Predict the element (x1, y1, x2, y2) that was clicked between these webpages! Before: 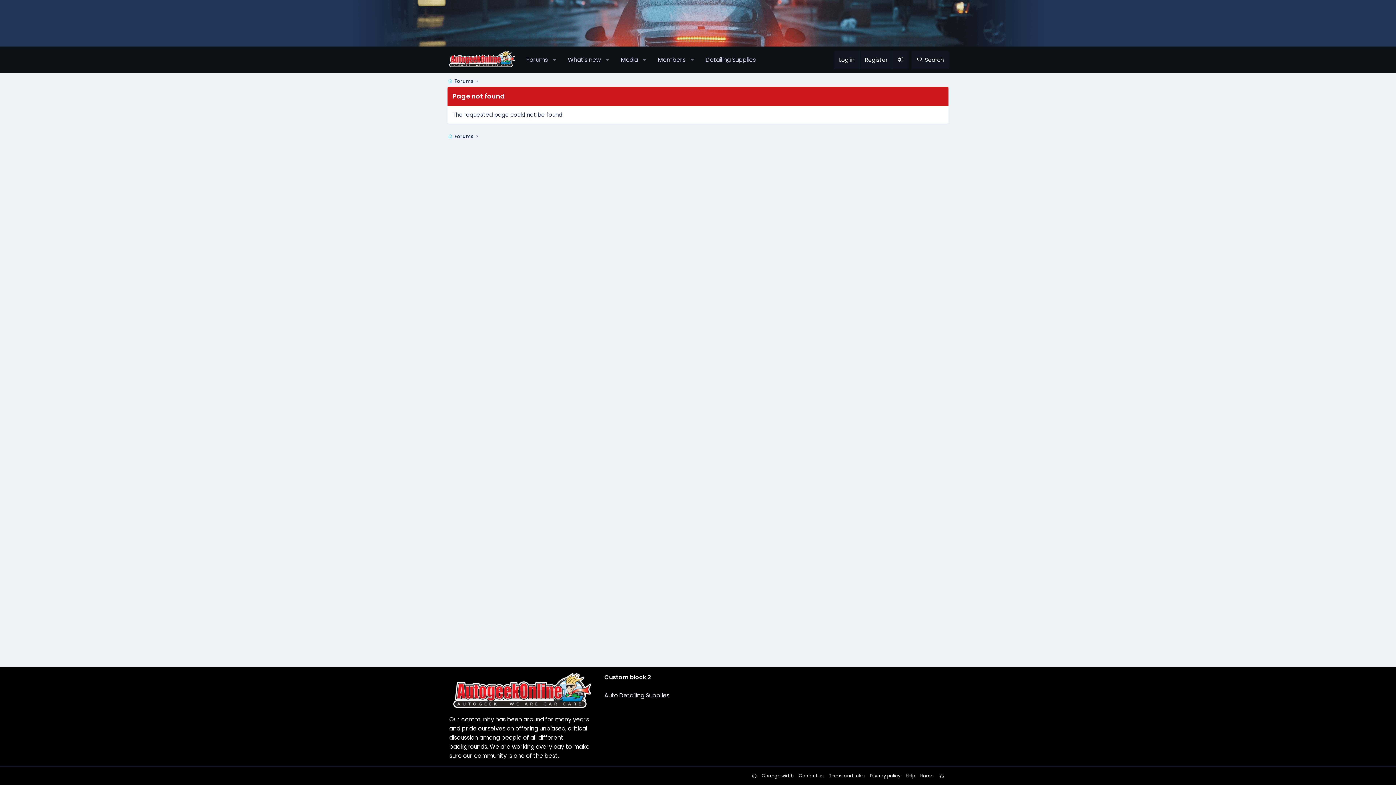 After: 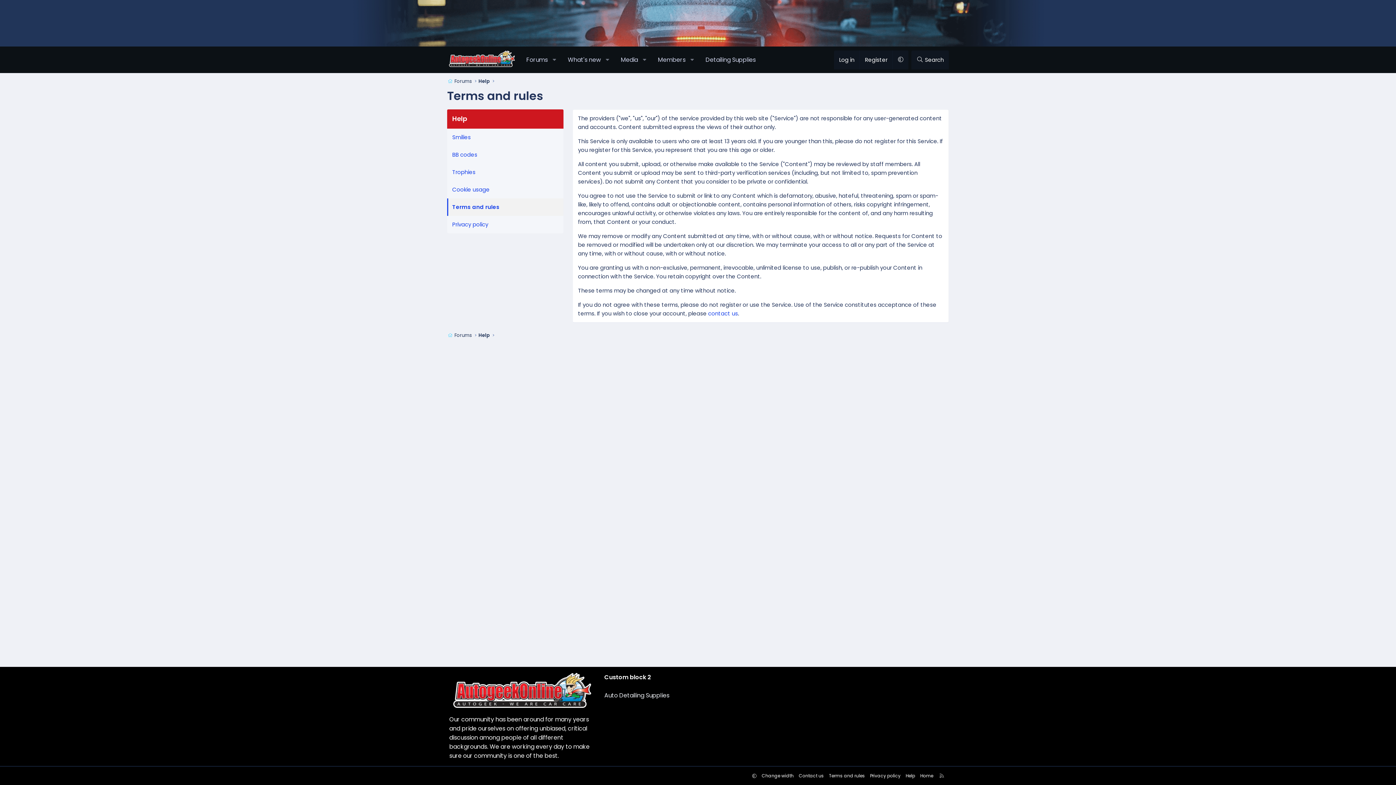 Action: label: Terms and rules bbox: (827, 772, 866, 780)